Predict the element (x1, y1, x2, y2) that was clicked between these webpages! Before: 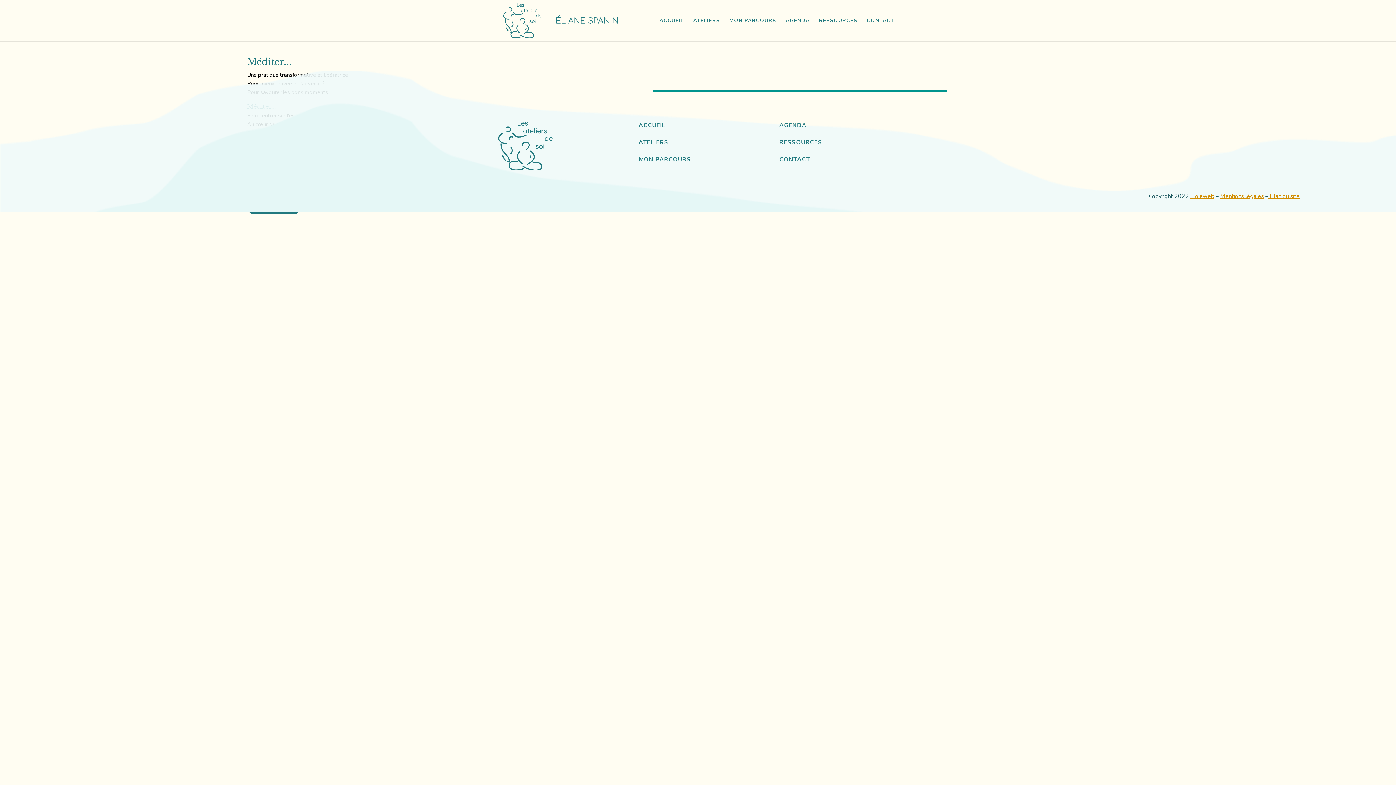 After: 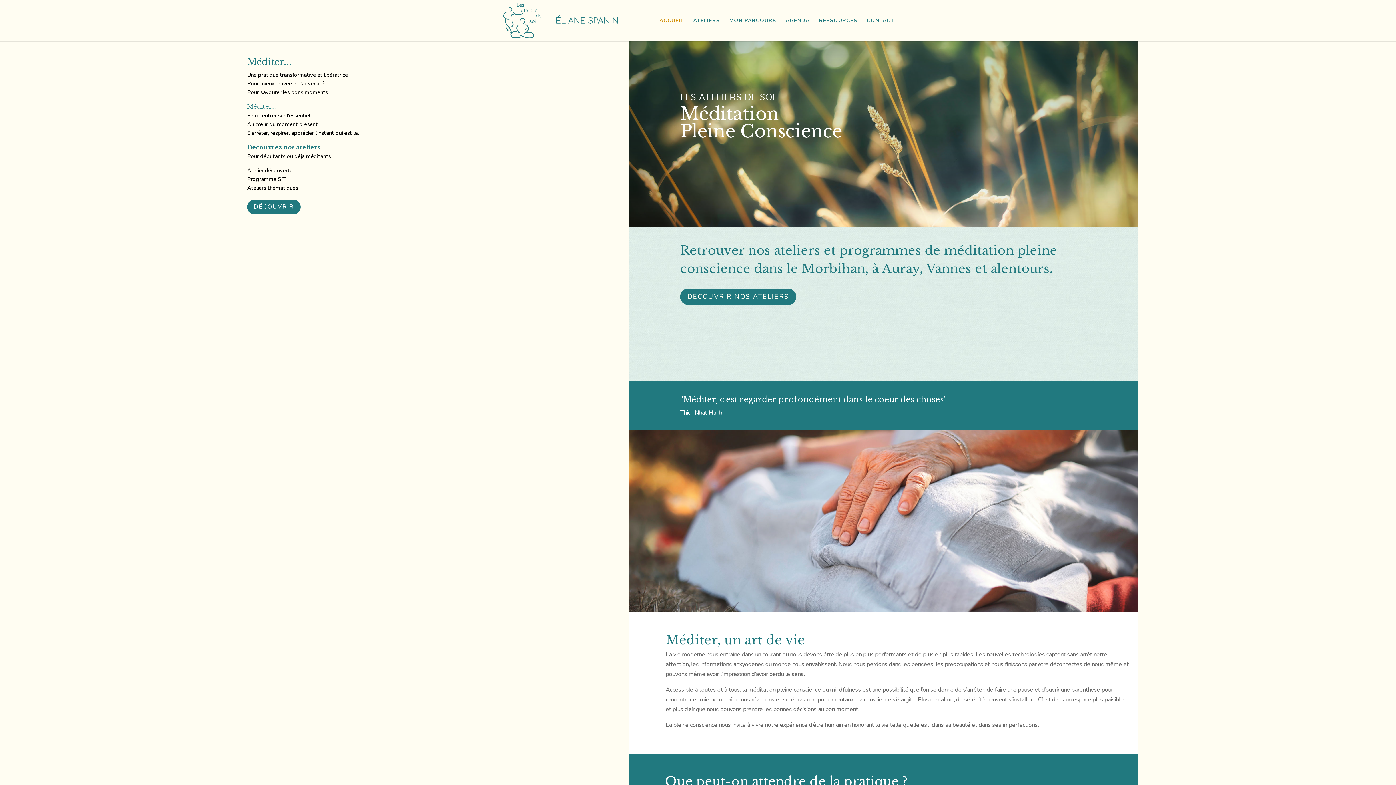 Action: label: ACCUEIL bbox: (659, 18, 684, 41)